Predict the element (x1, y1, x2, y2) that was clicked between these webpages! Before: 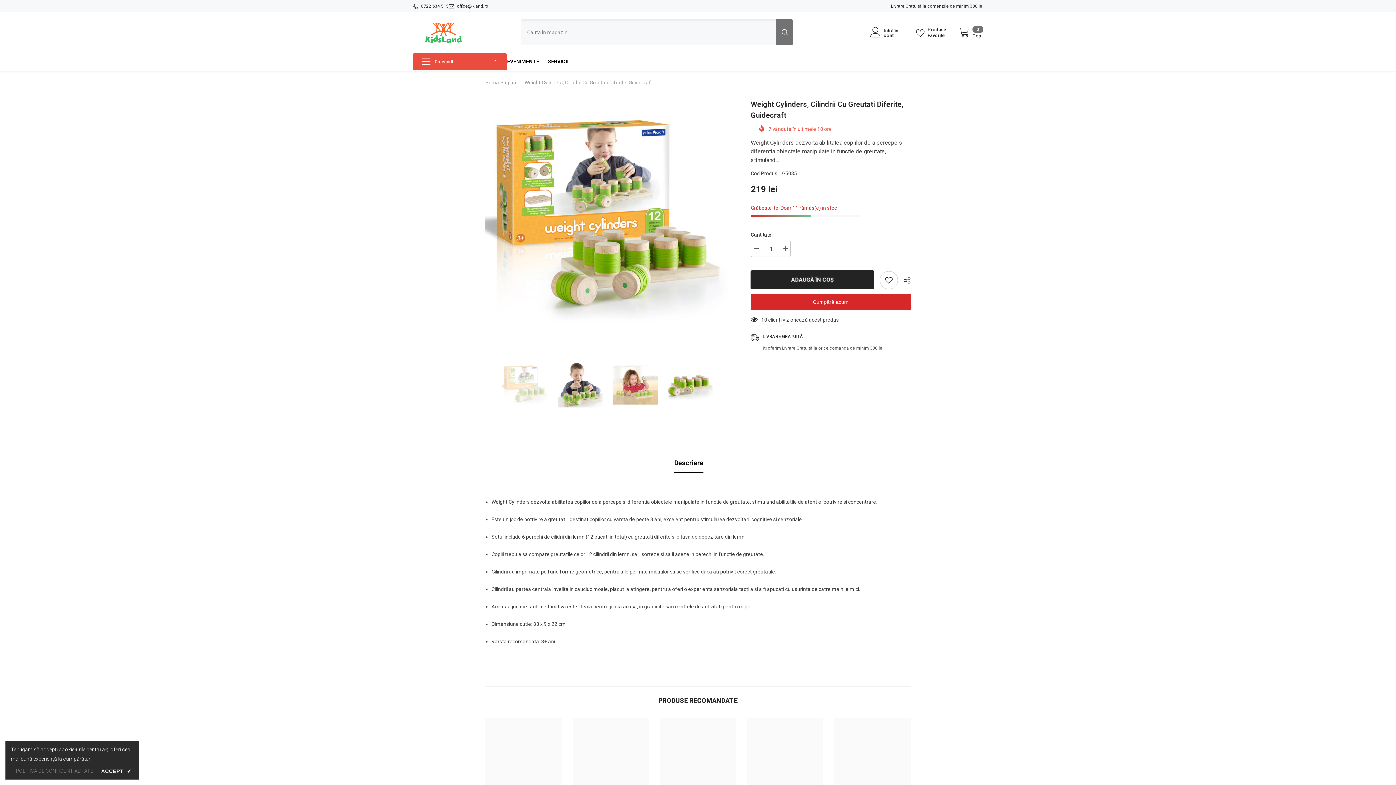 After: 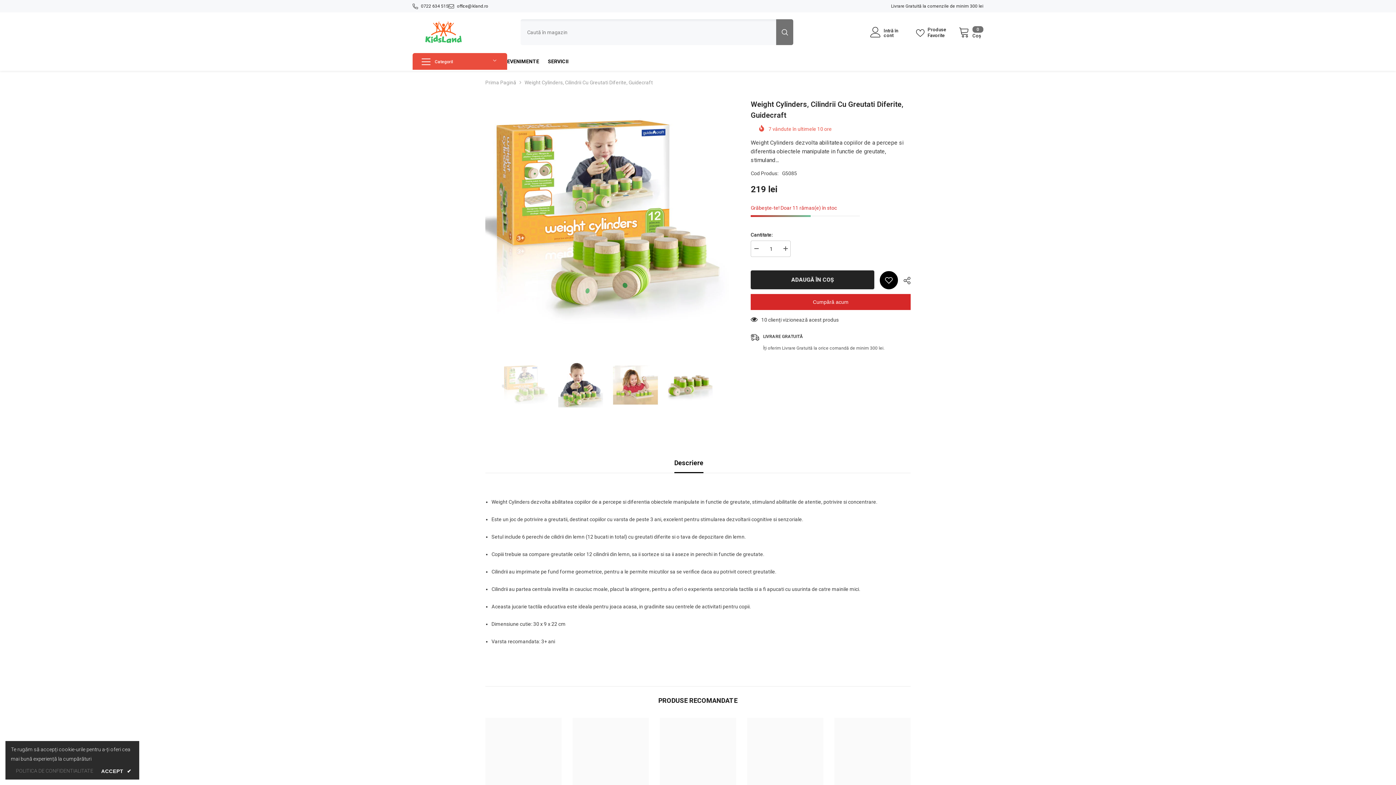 Action: label: Adaugă la lista de dorințe bbox: (879, 271, 898, 289)